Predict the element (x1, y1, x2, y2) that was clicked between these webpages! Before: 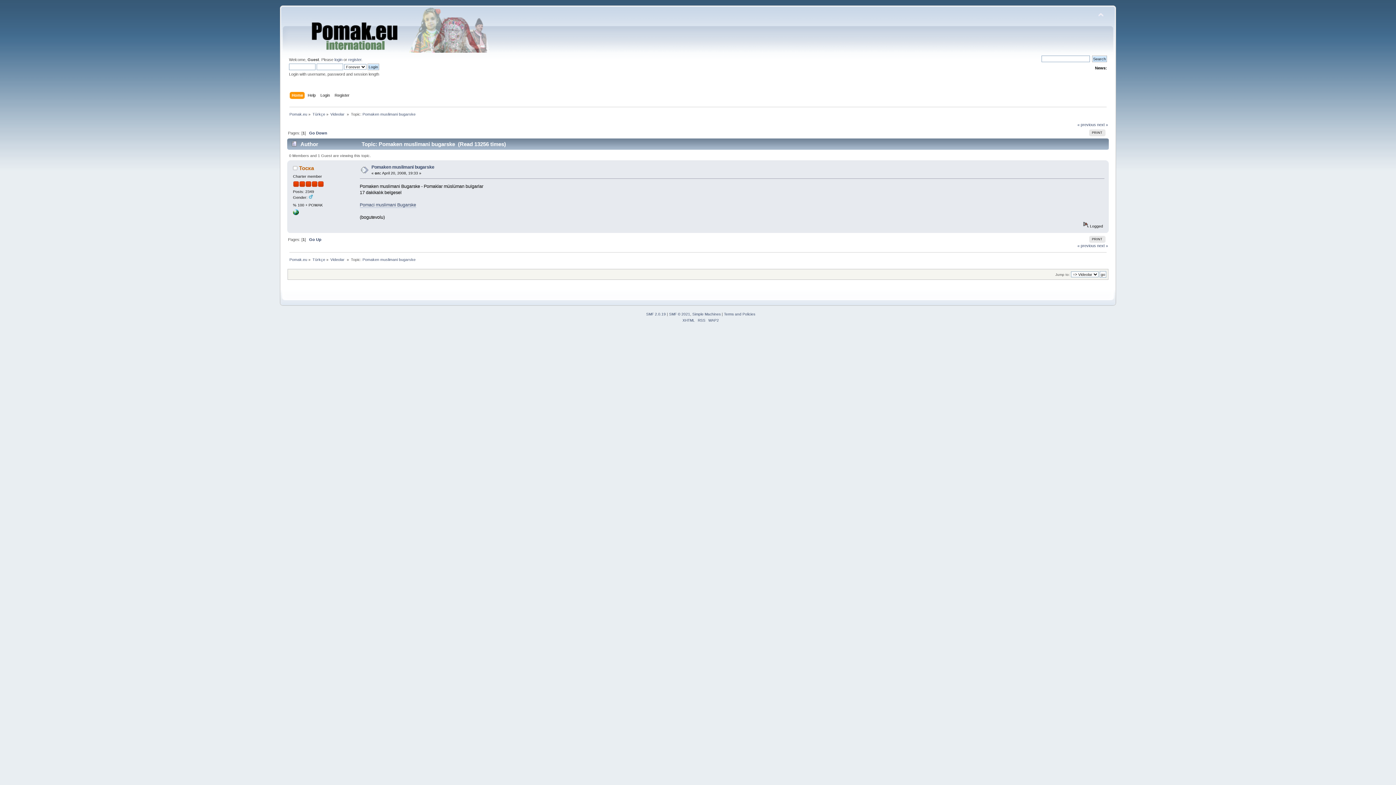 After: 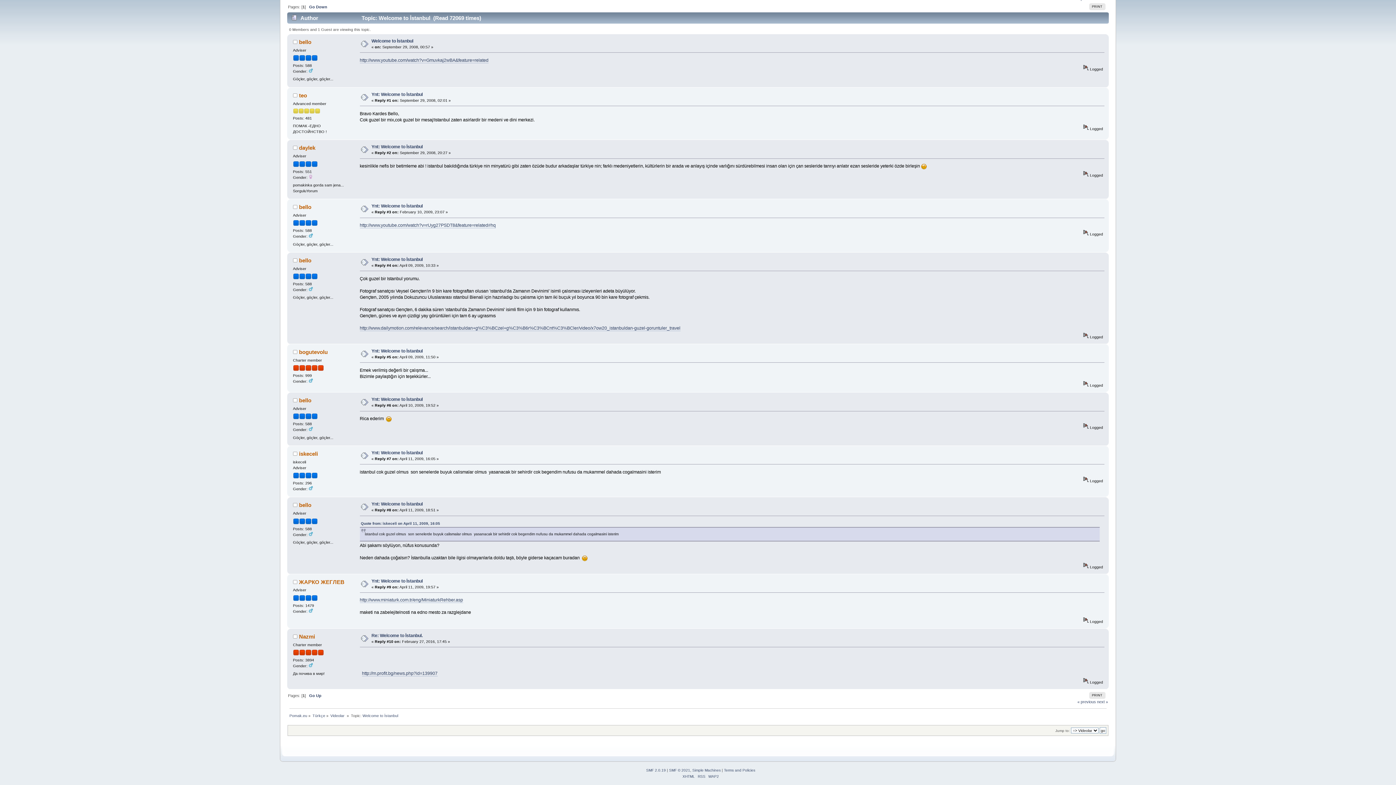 Action: label: next » bbox: (1097, 122, 1108, 126)